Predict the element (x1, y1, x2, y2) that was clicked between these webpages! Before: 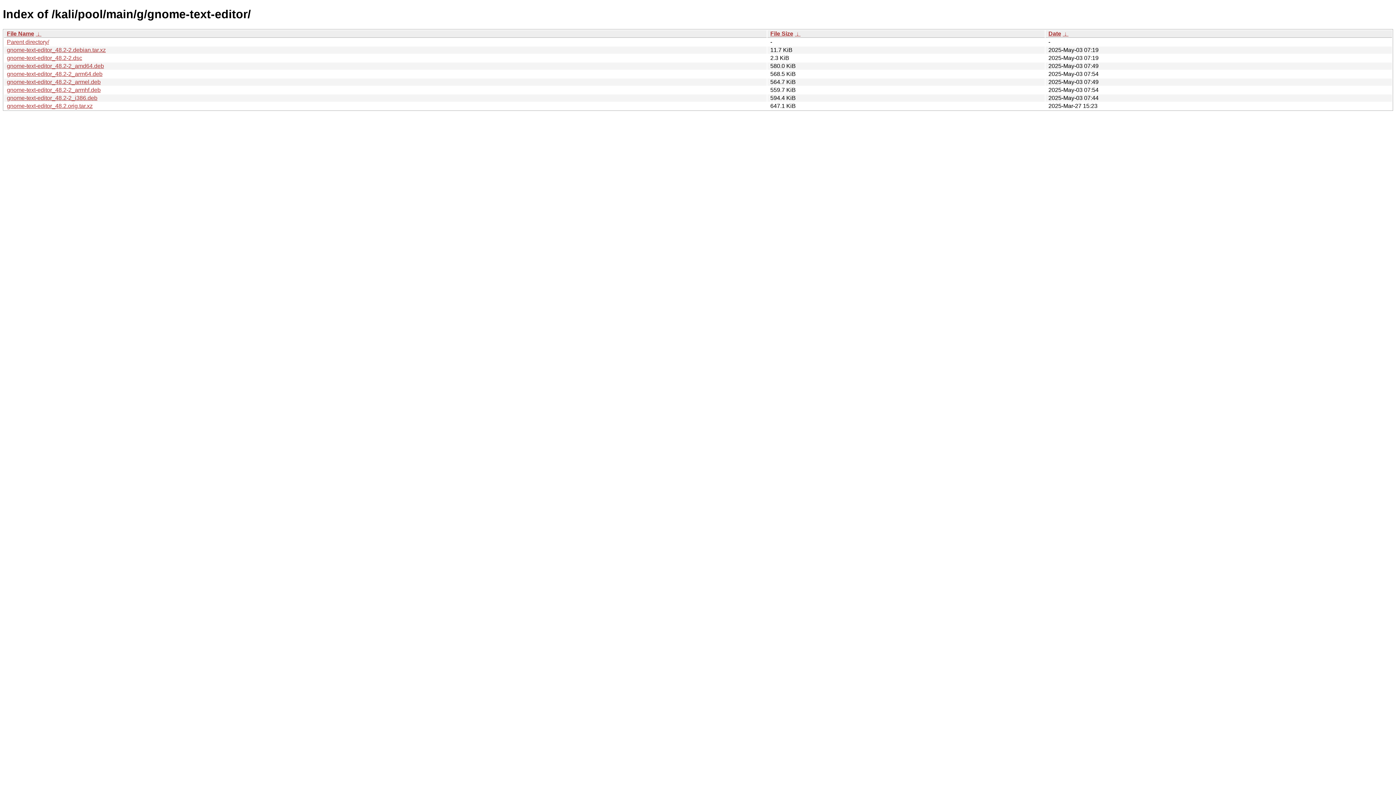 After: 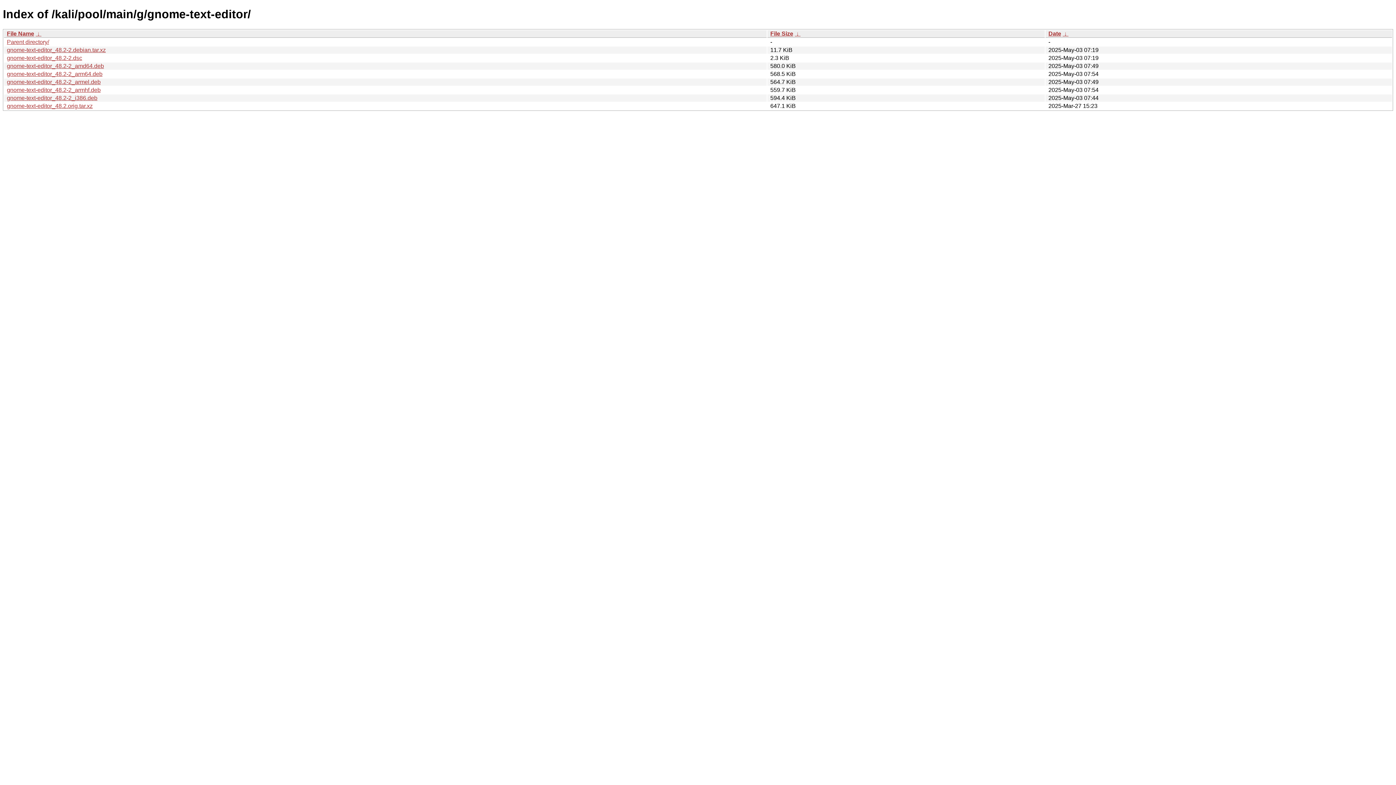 Action: label:  ↓  bbox: (794, 30, 800, 36)